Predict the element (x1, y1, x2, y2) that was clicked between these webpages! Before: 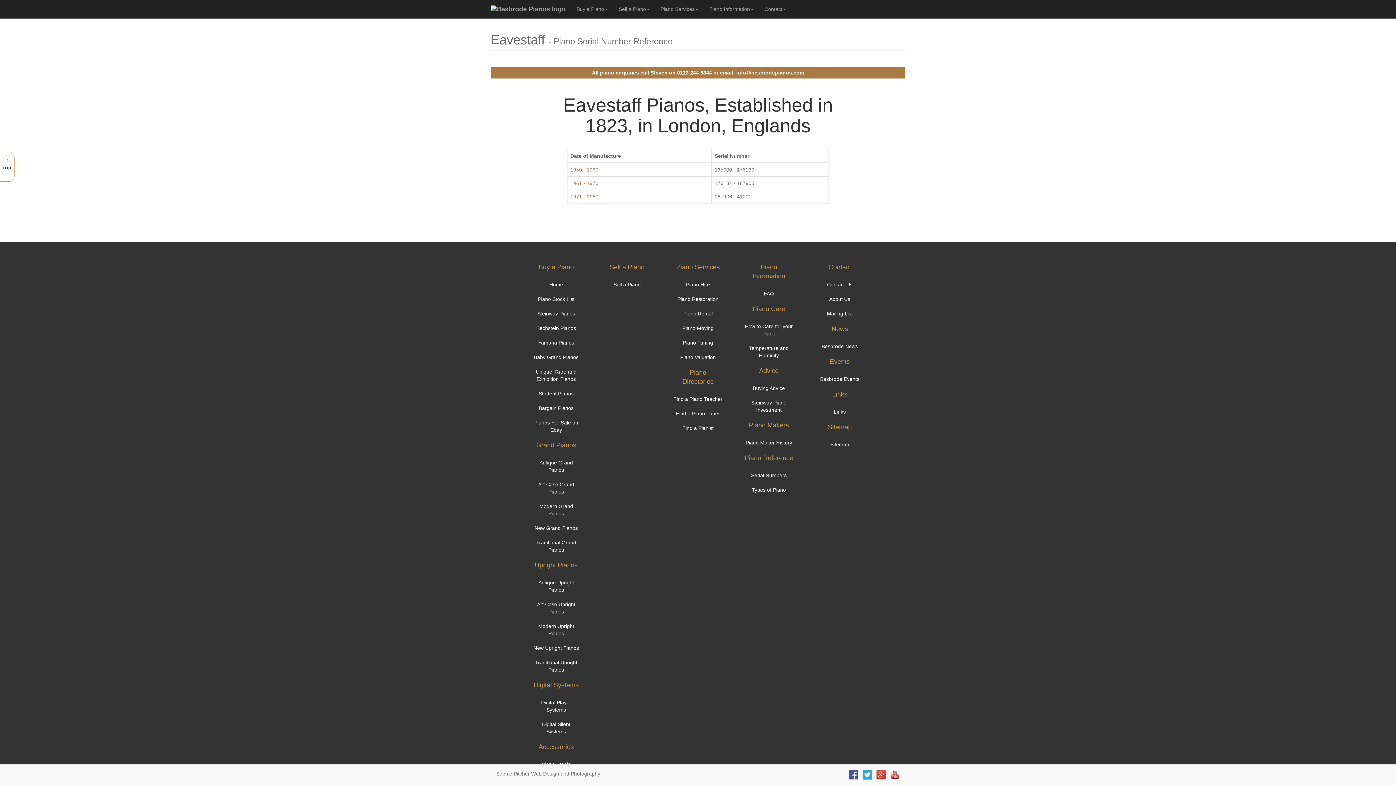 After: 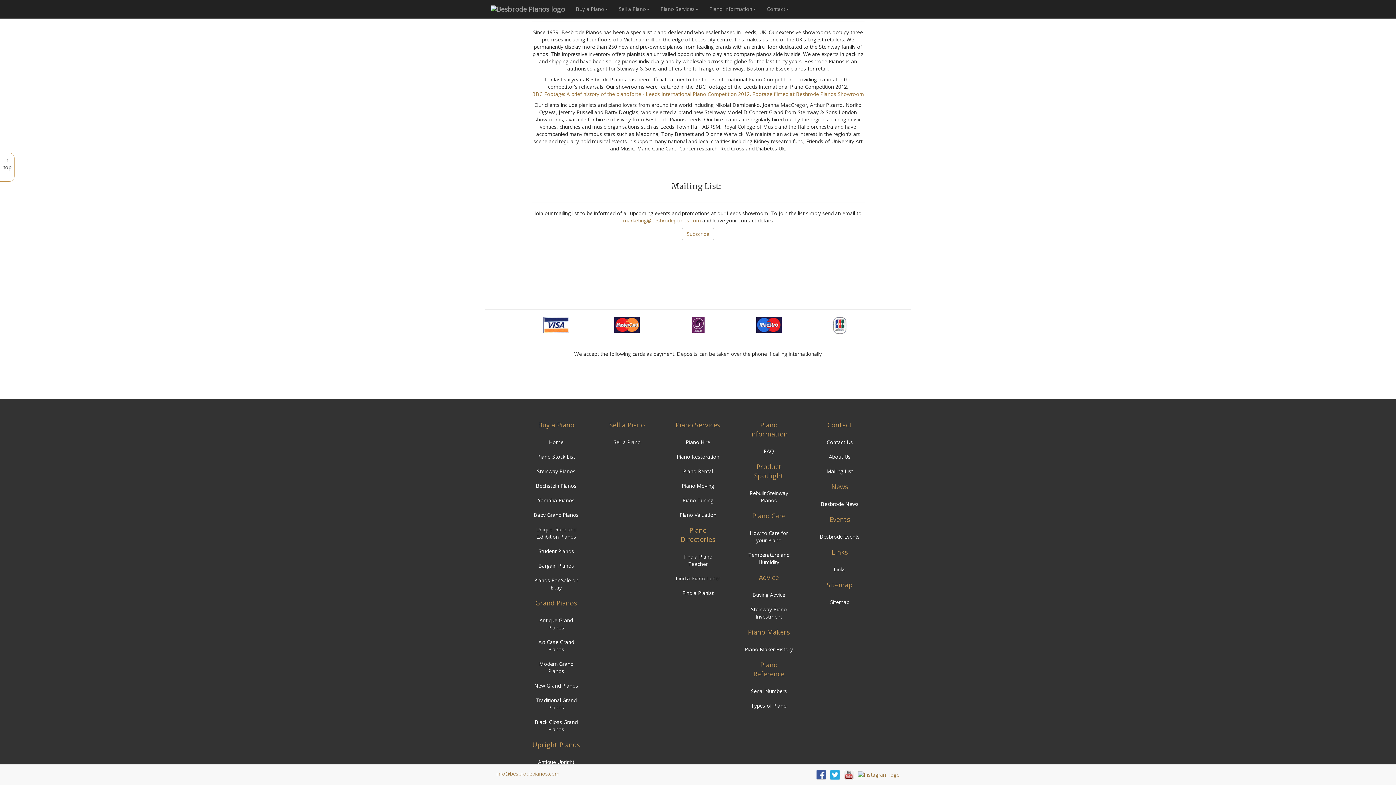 Action: label: About Us bbox: (810, 292, 870, 306)